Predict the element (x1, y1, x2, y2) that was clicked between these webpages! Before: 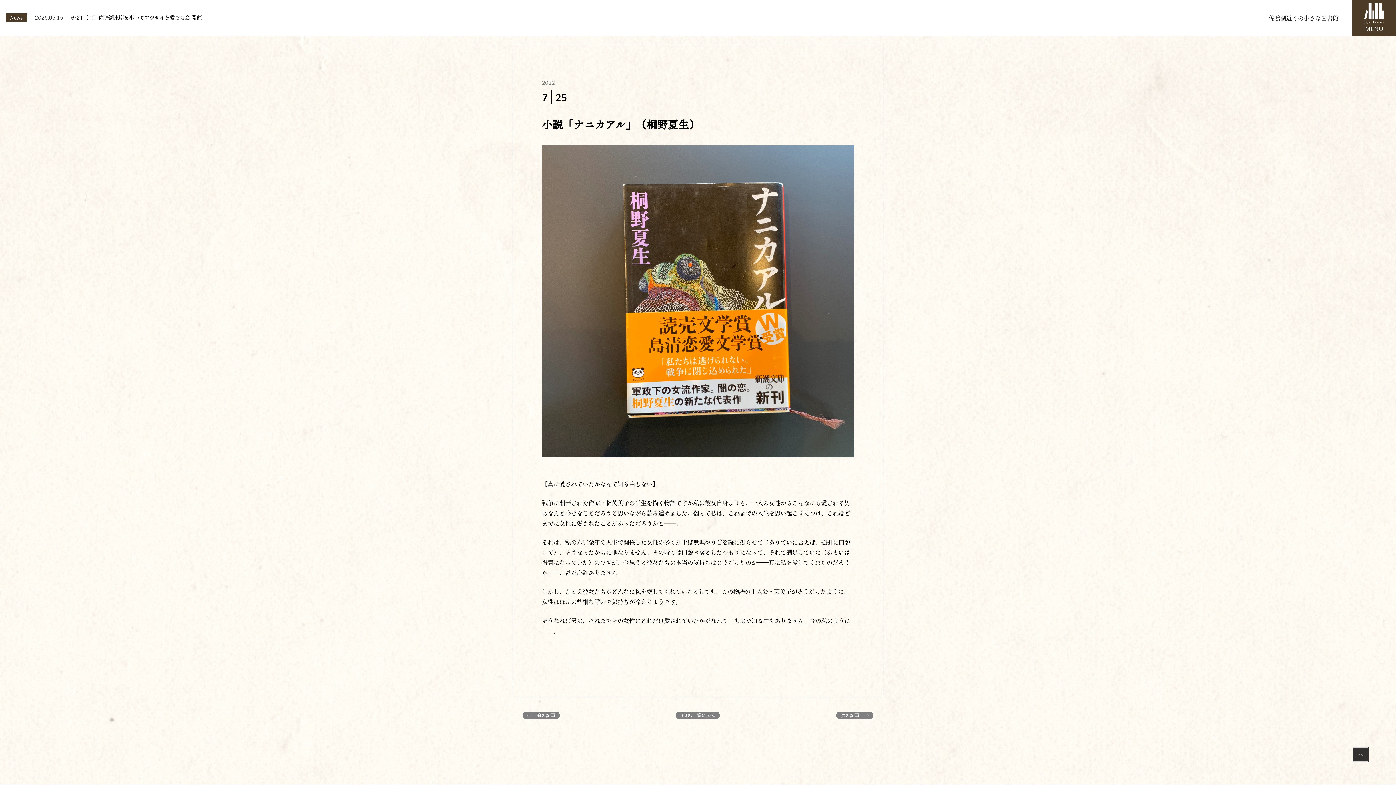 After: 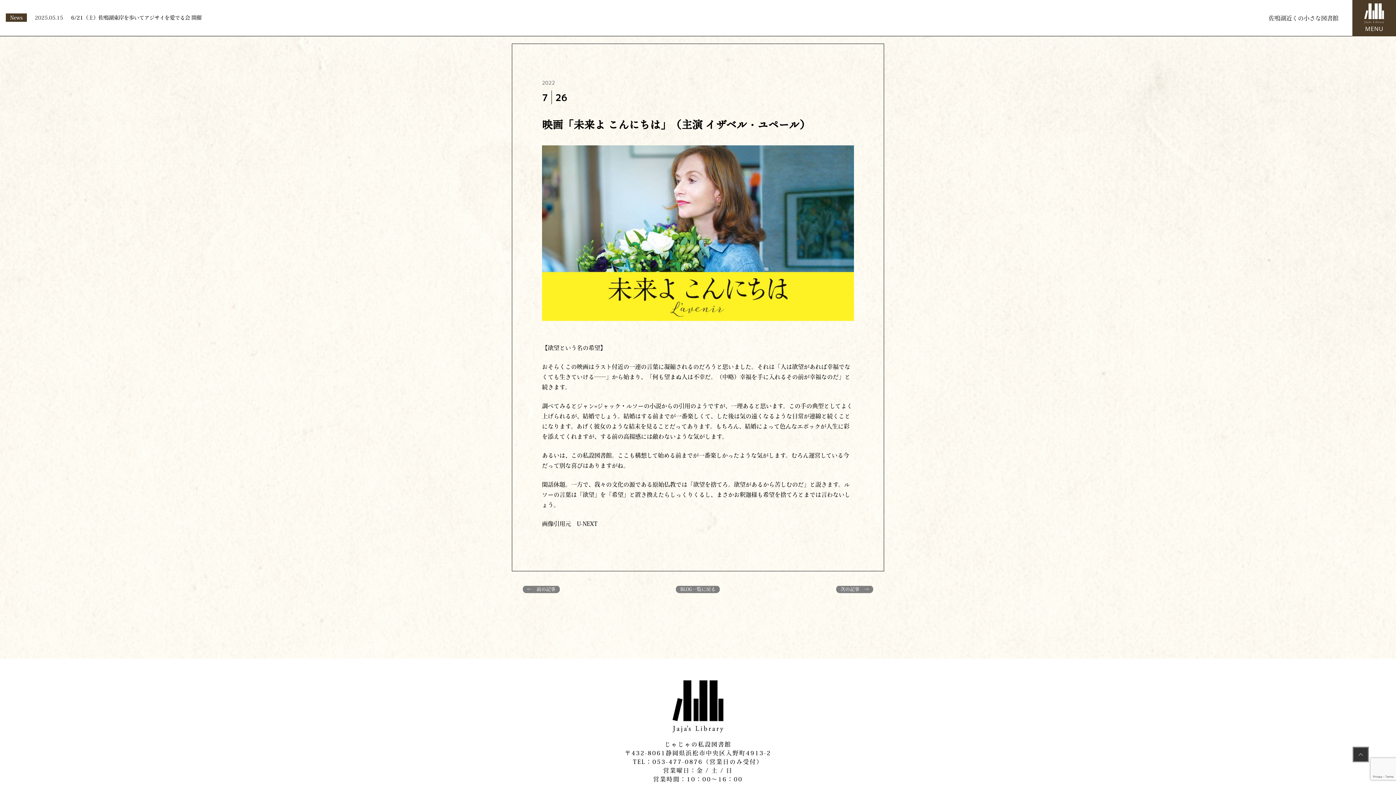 Action: label: 次の記事　→ bbox: (836, 712, 873, 719)